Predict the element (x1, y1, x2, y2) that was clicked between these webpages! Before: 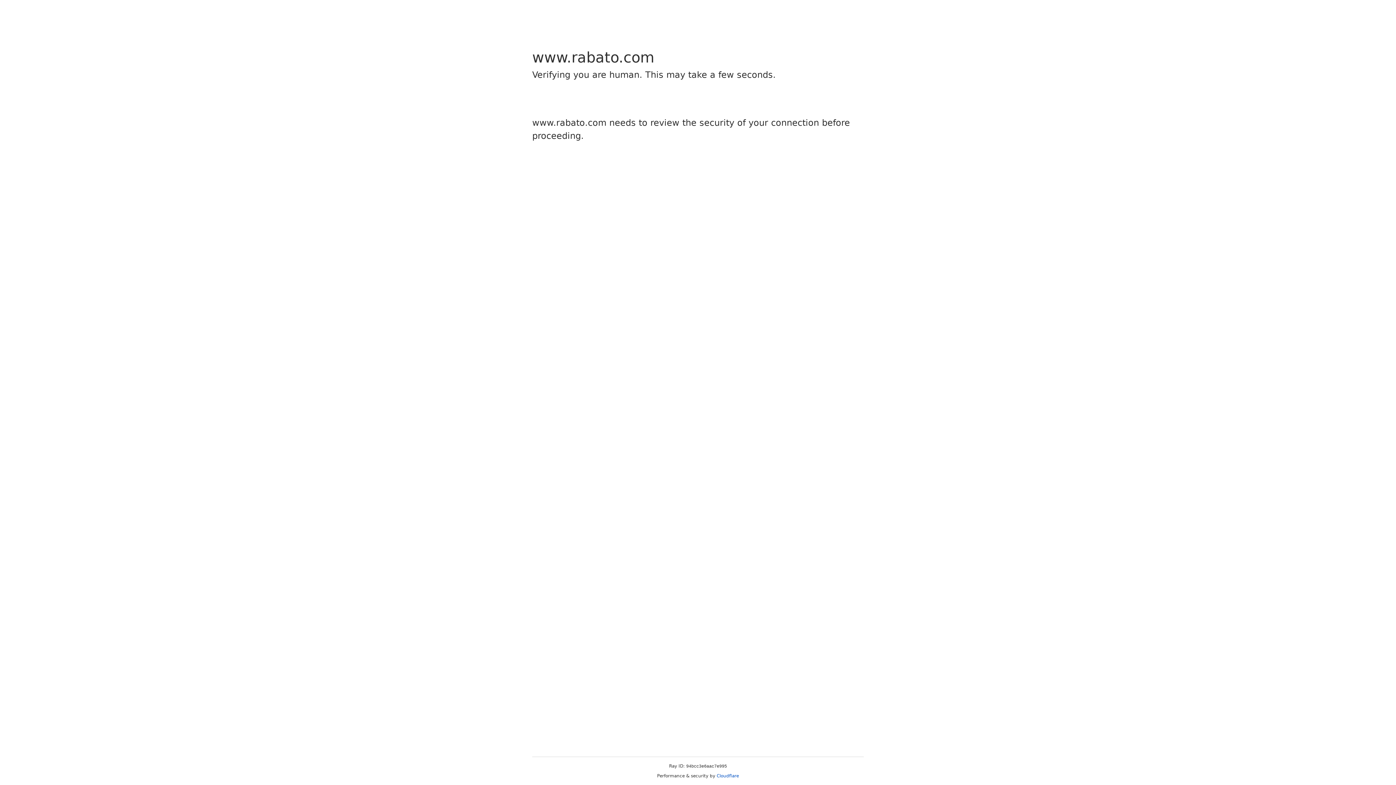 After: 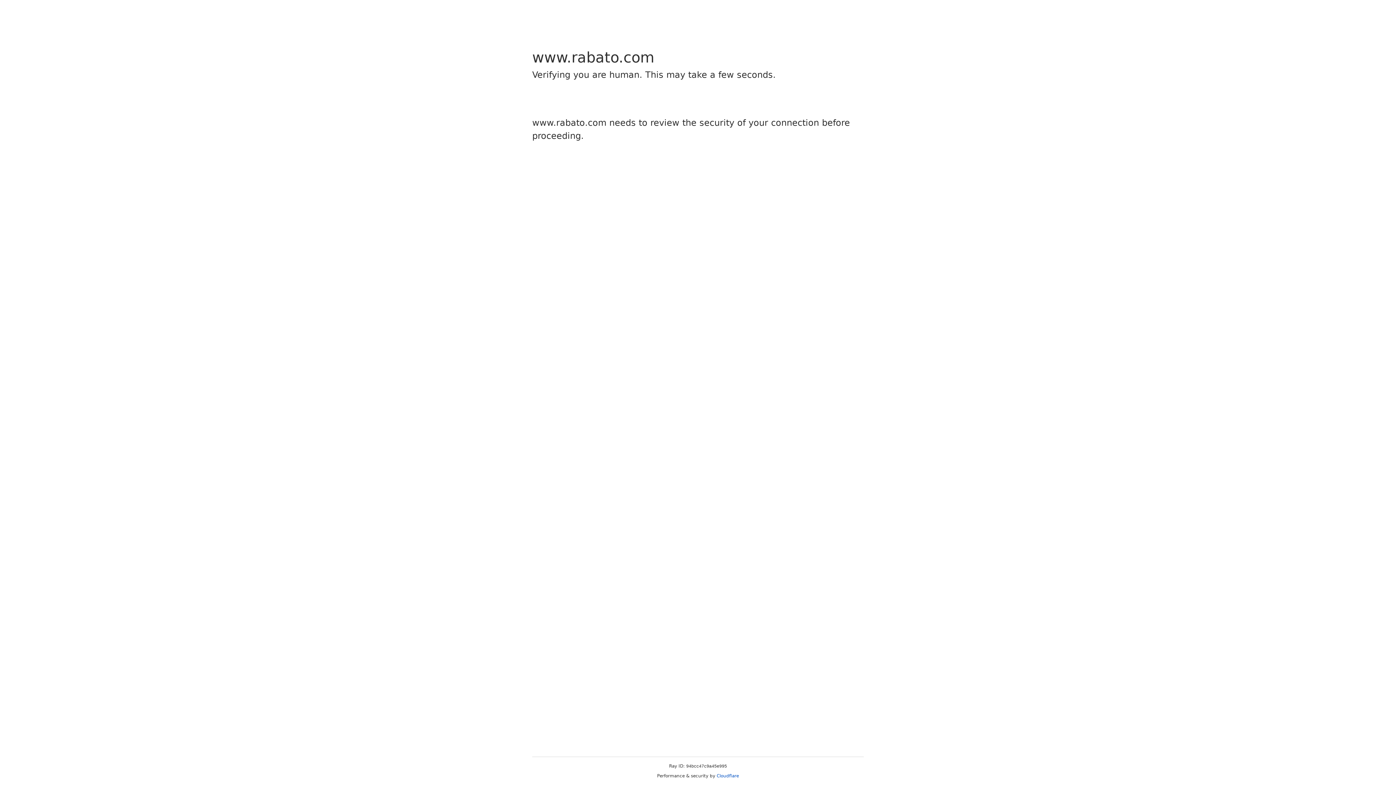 Action: bbox: (716, 773, 739, 778) label: Cloudflare